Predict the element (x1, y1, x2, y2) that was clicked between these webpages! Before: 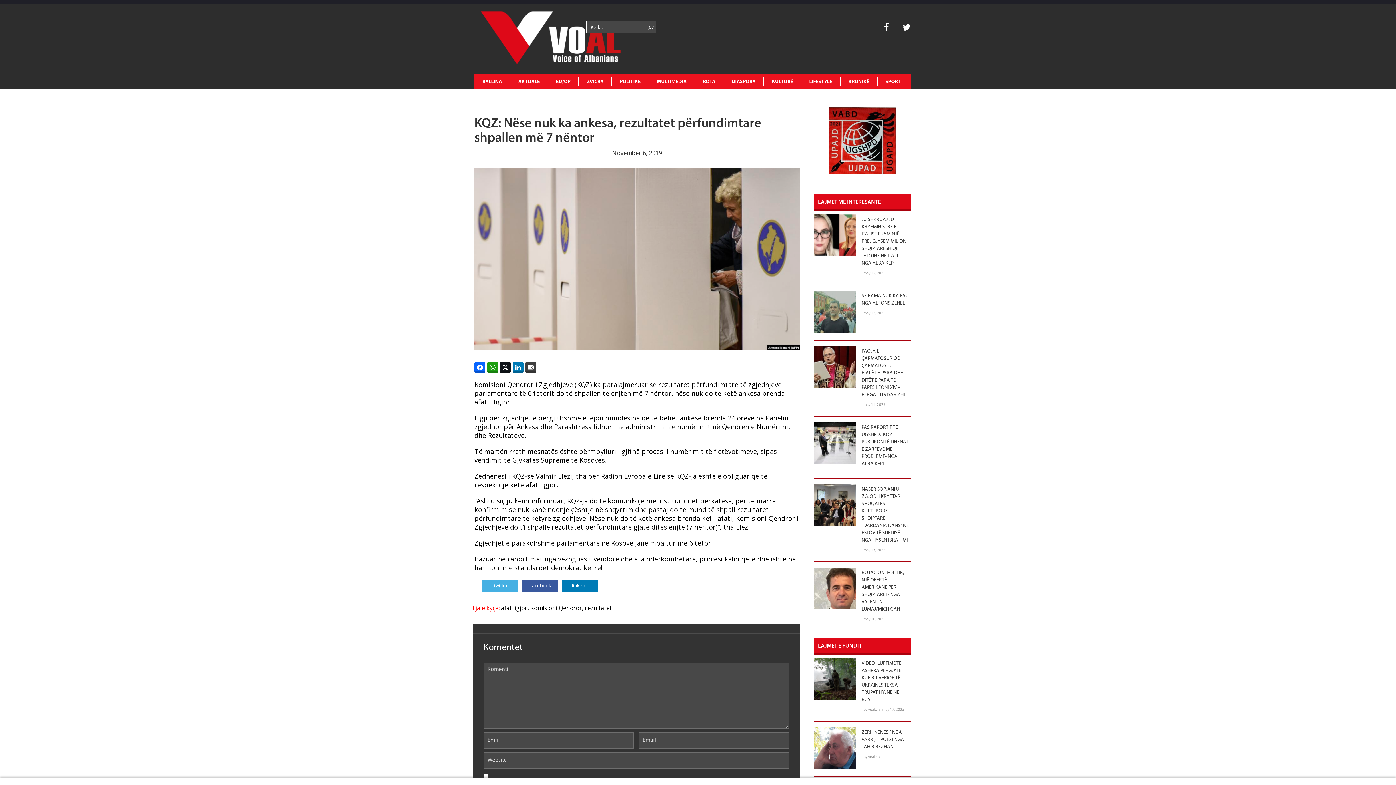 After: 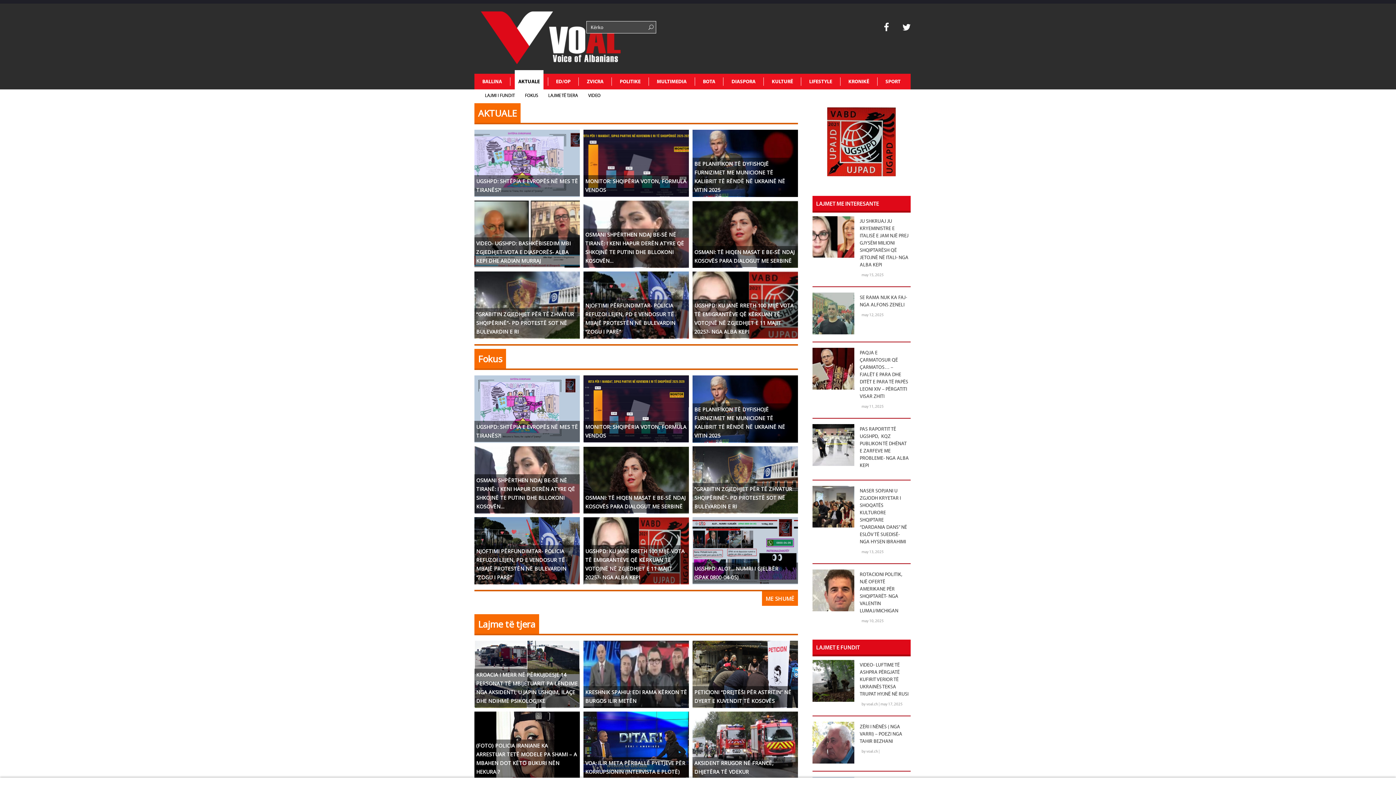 Action: bbox: (514, 70, 543, 89) label: AKTUALE